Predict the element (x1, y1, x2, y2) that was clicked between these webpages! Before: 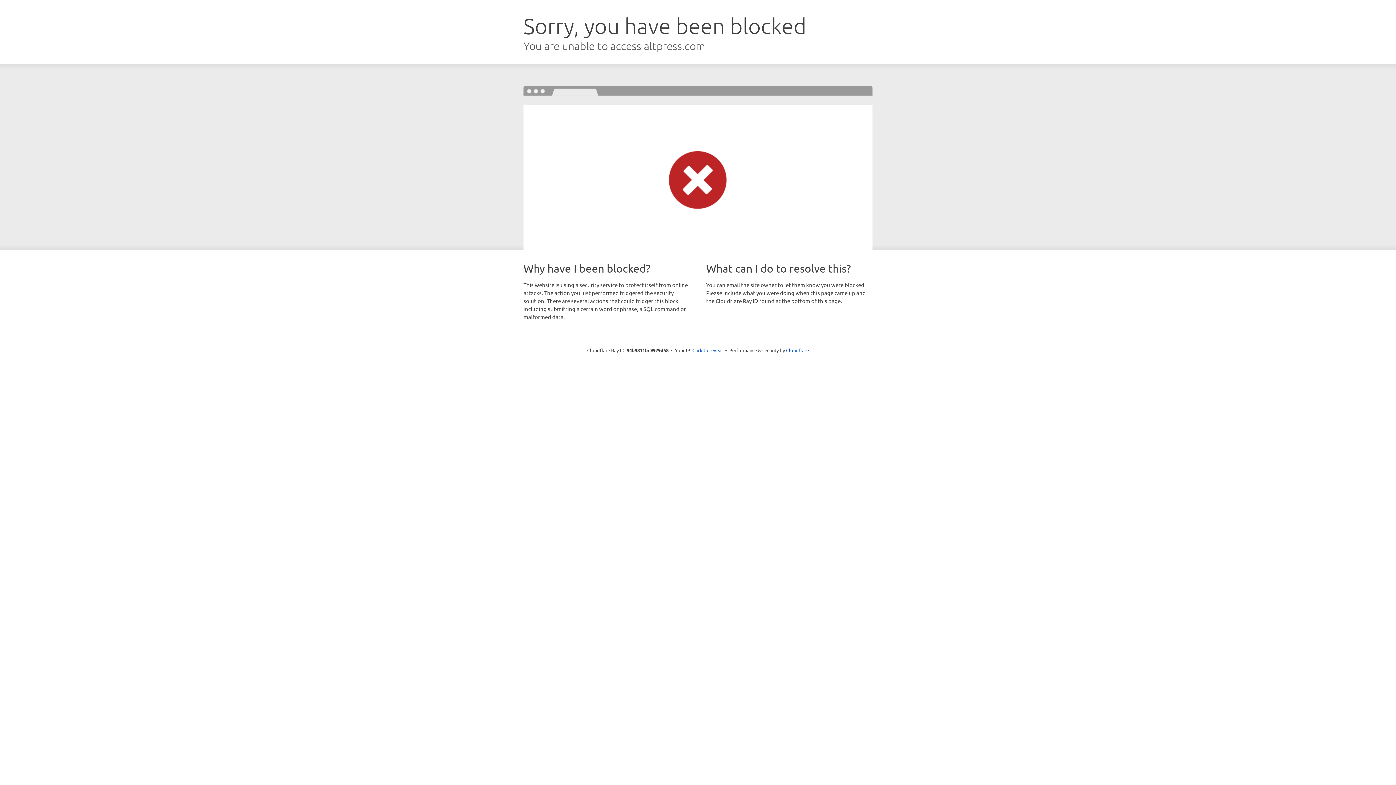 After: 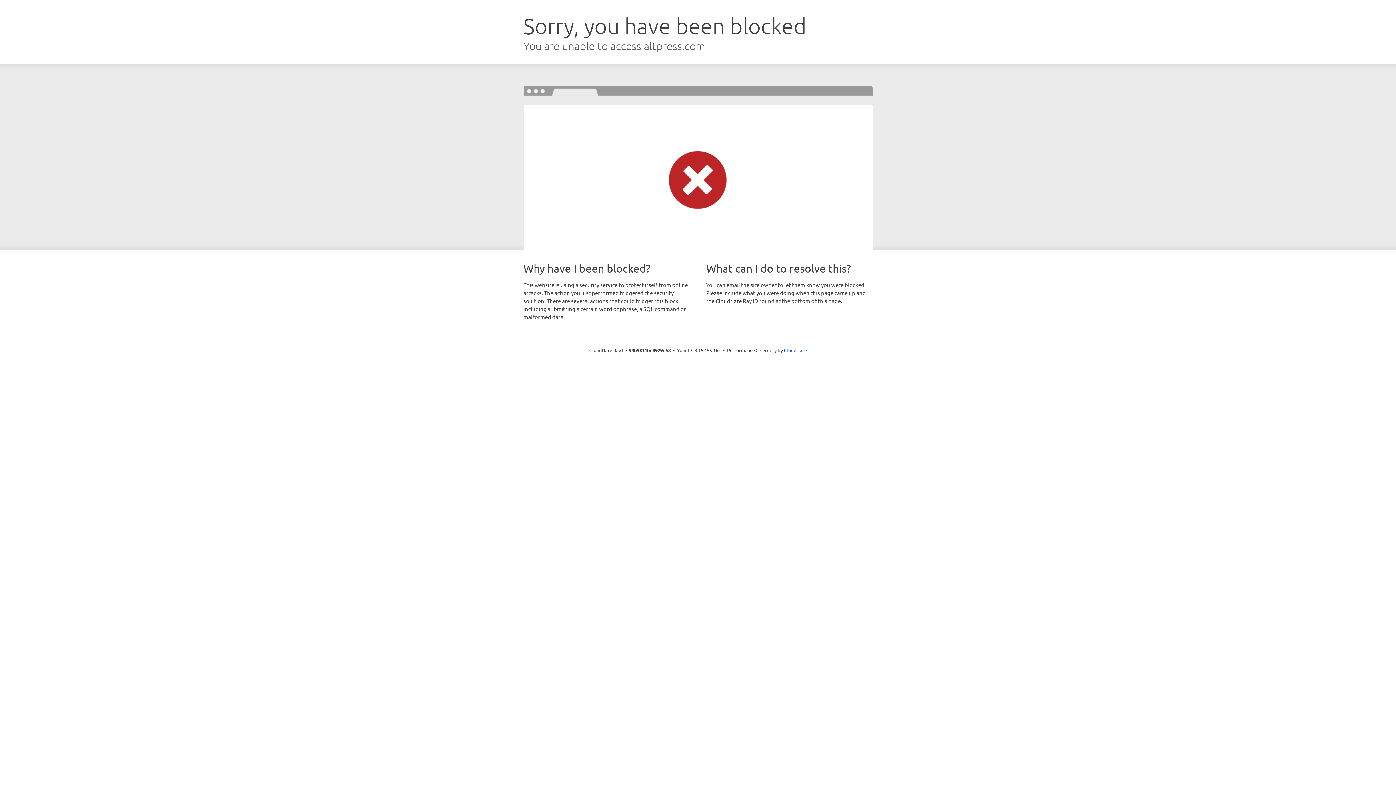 Action: label: Click to reveal bbox: (692, 346, 723, 353)